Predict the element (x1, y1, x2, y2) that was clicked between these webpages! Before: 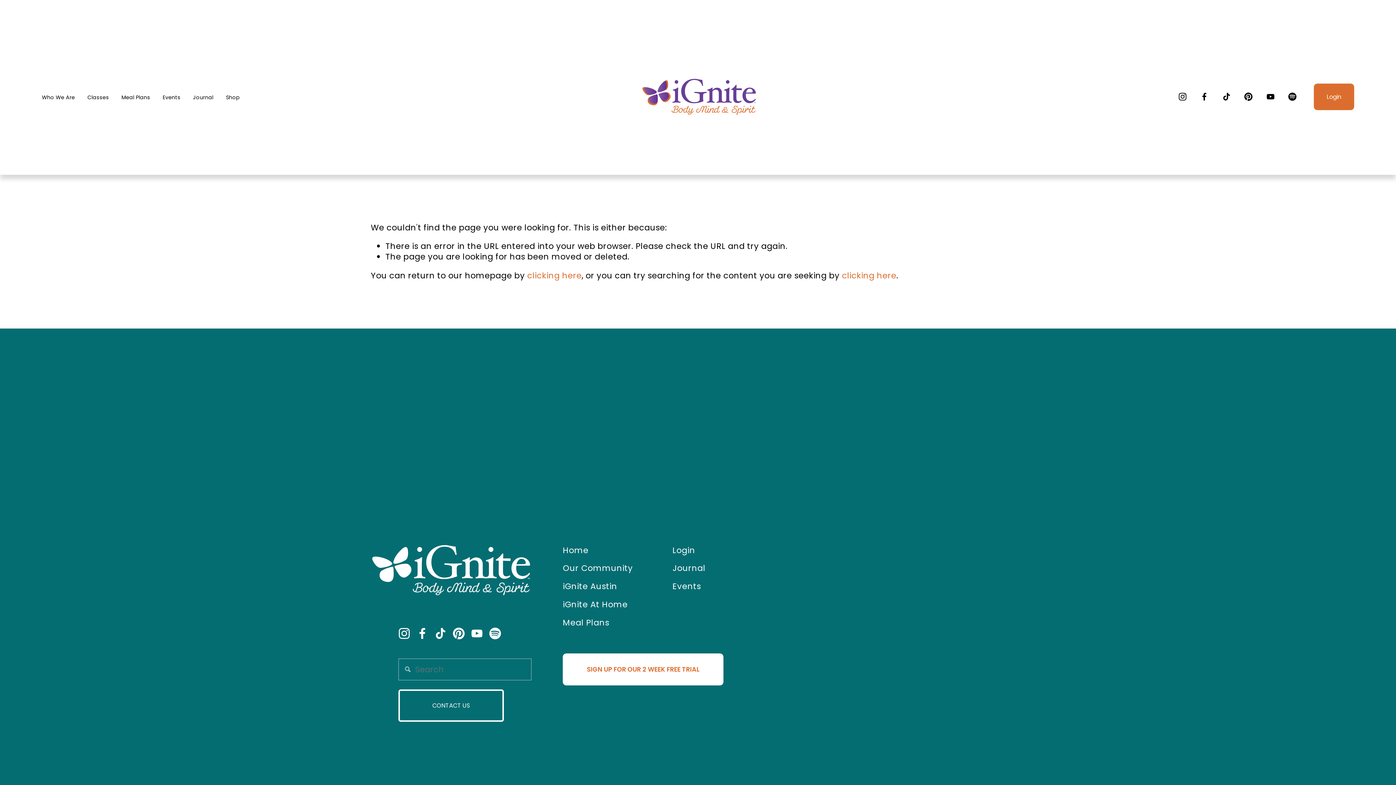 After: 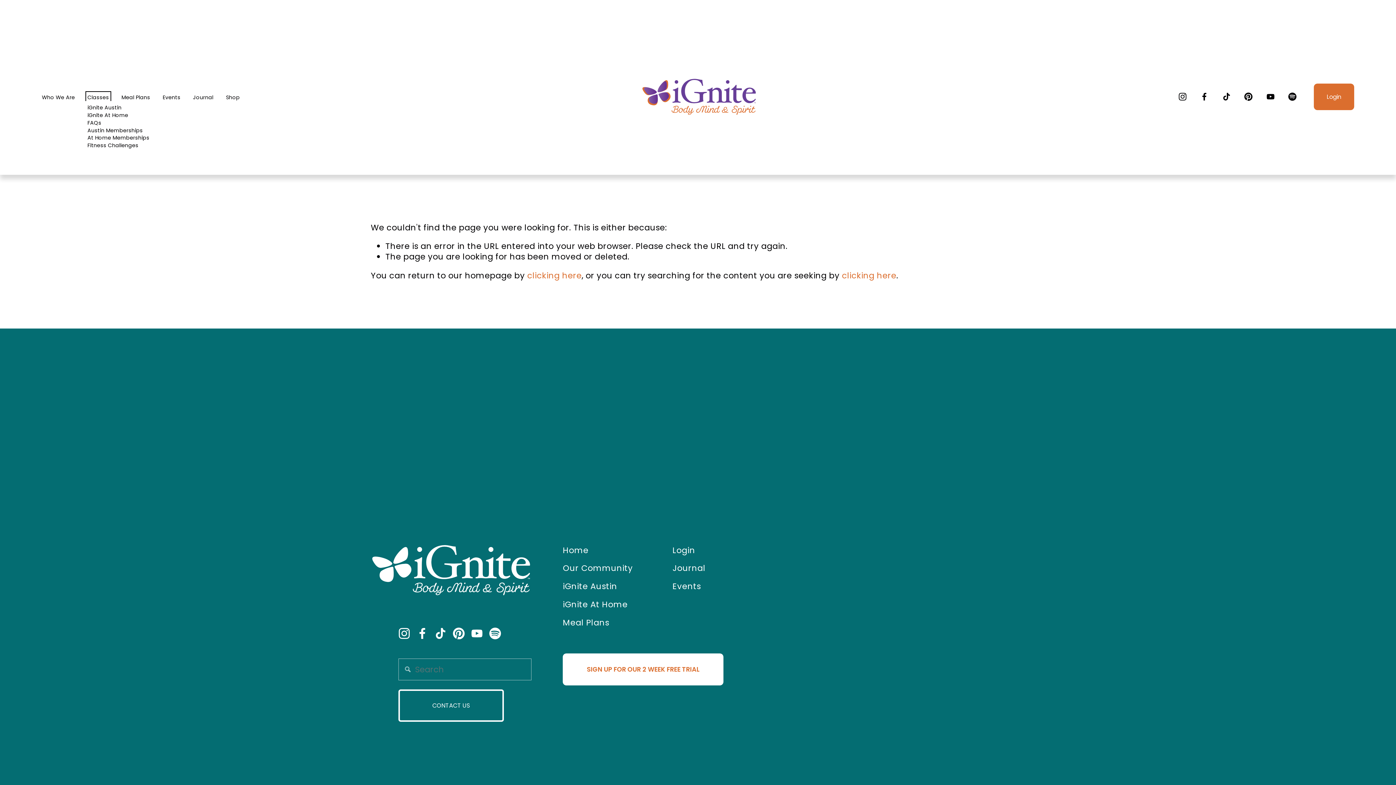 Action: bbox: (87, 93, 108, 101) label: folder dropdown